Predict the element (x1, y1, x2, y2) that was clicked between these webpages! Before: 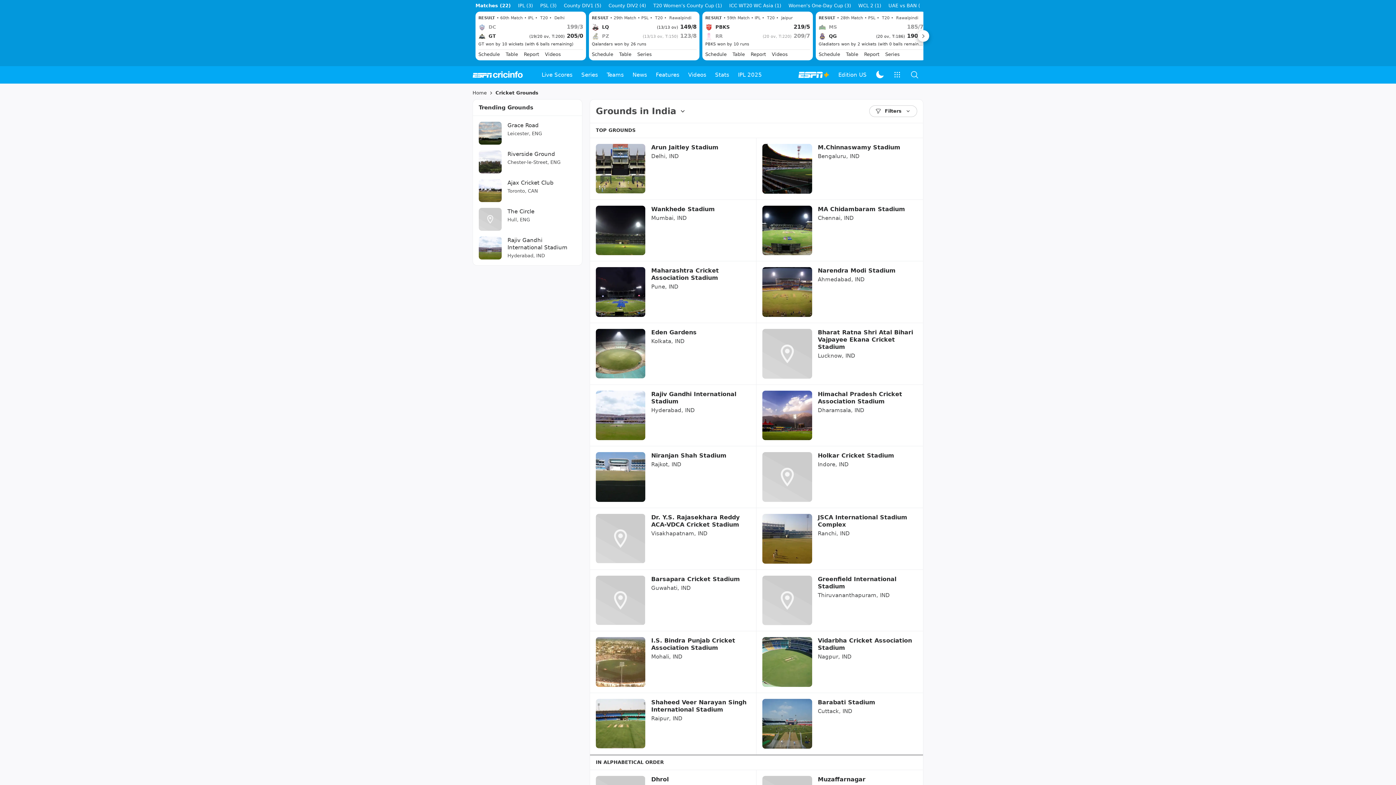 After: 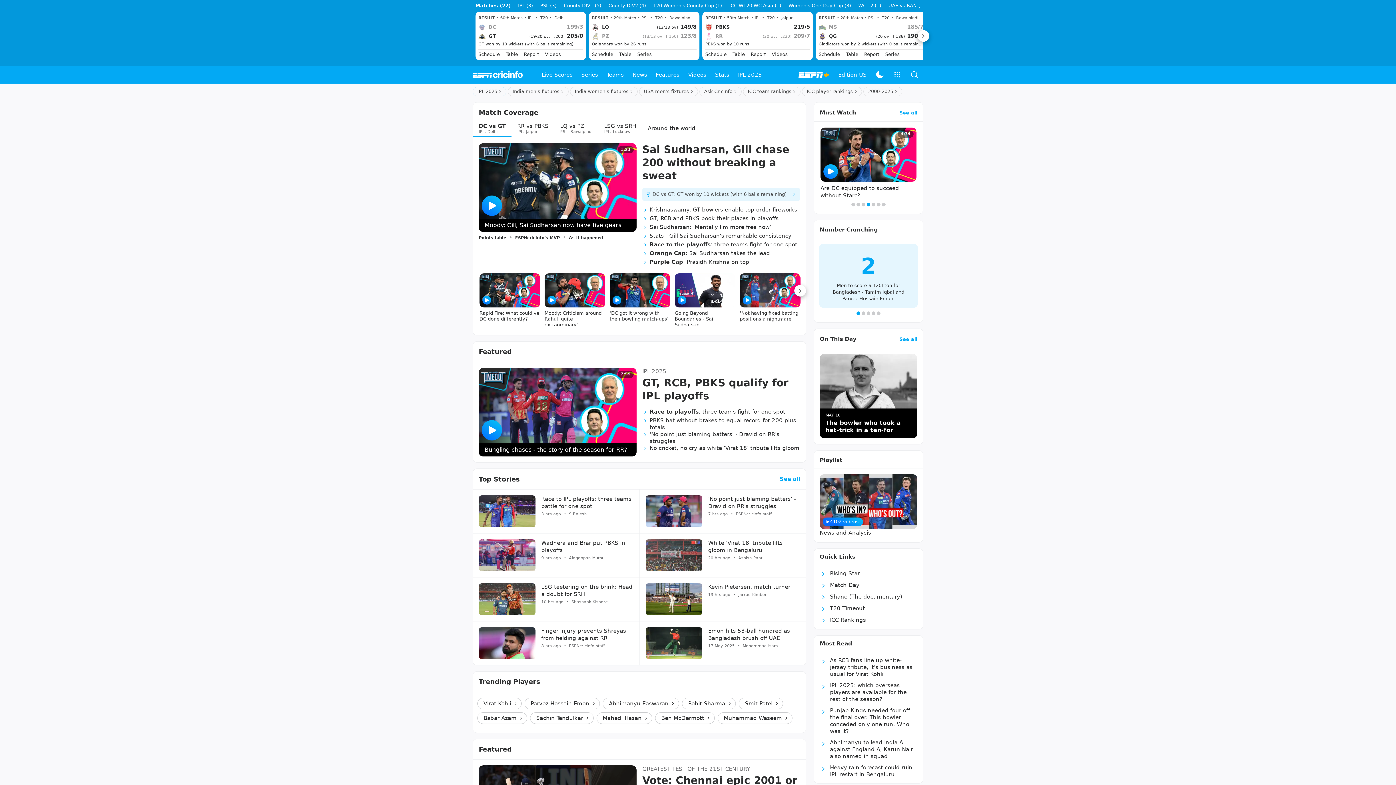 Action: label: Home bbox: (472, 89, 486, 96)